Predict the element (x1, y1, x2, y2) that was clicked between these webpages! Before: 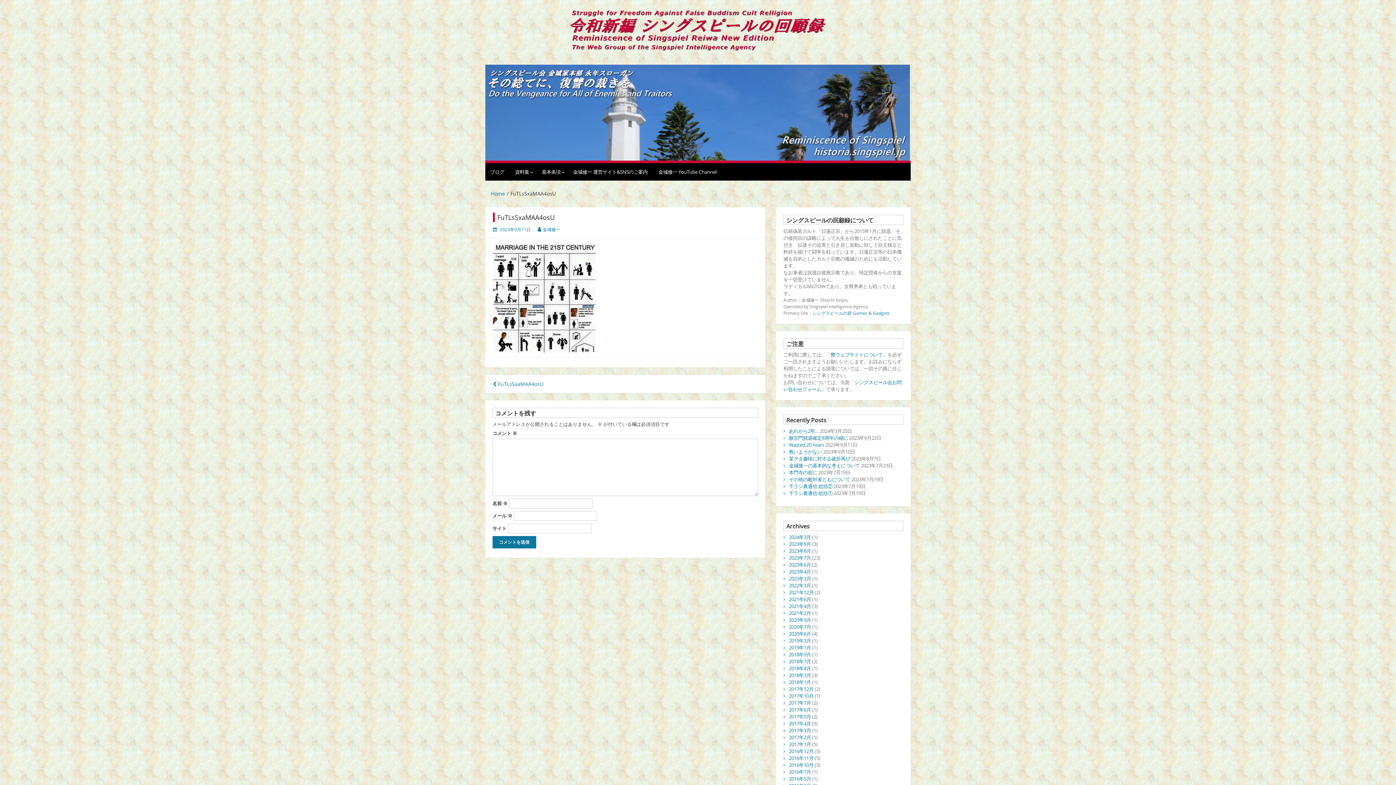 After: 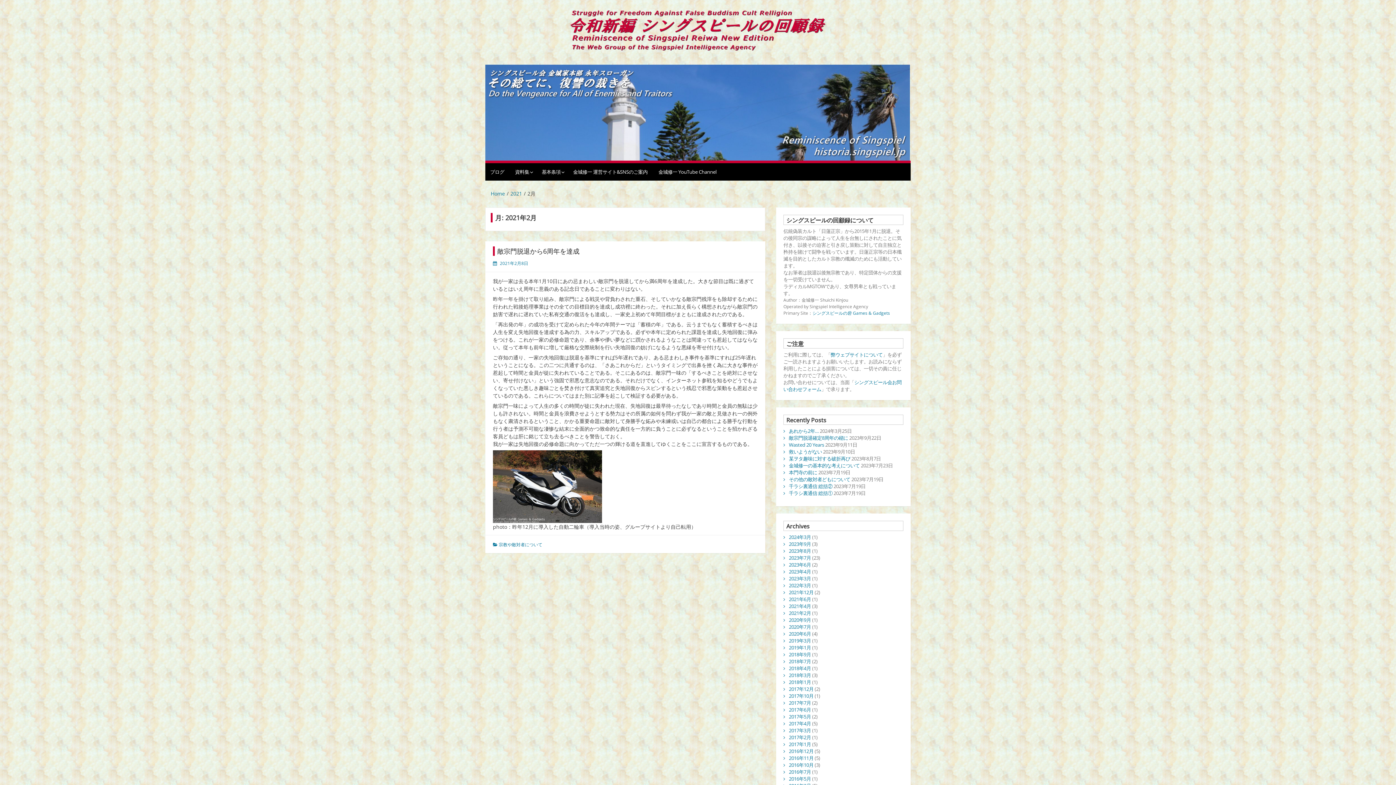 Action: label: 2021年2月 bbox: (789, 610, 811, 616)